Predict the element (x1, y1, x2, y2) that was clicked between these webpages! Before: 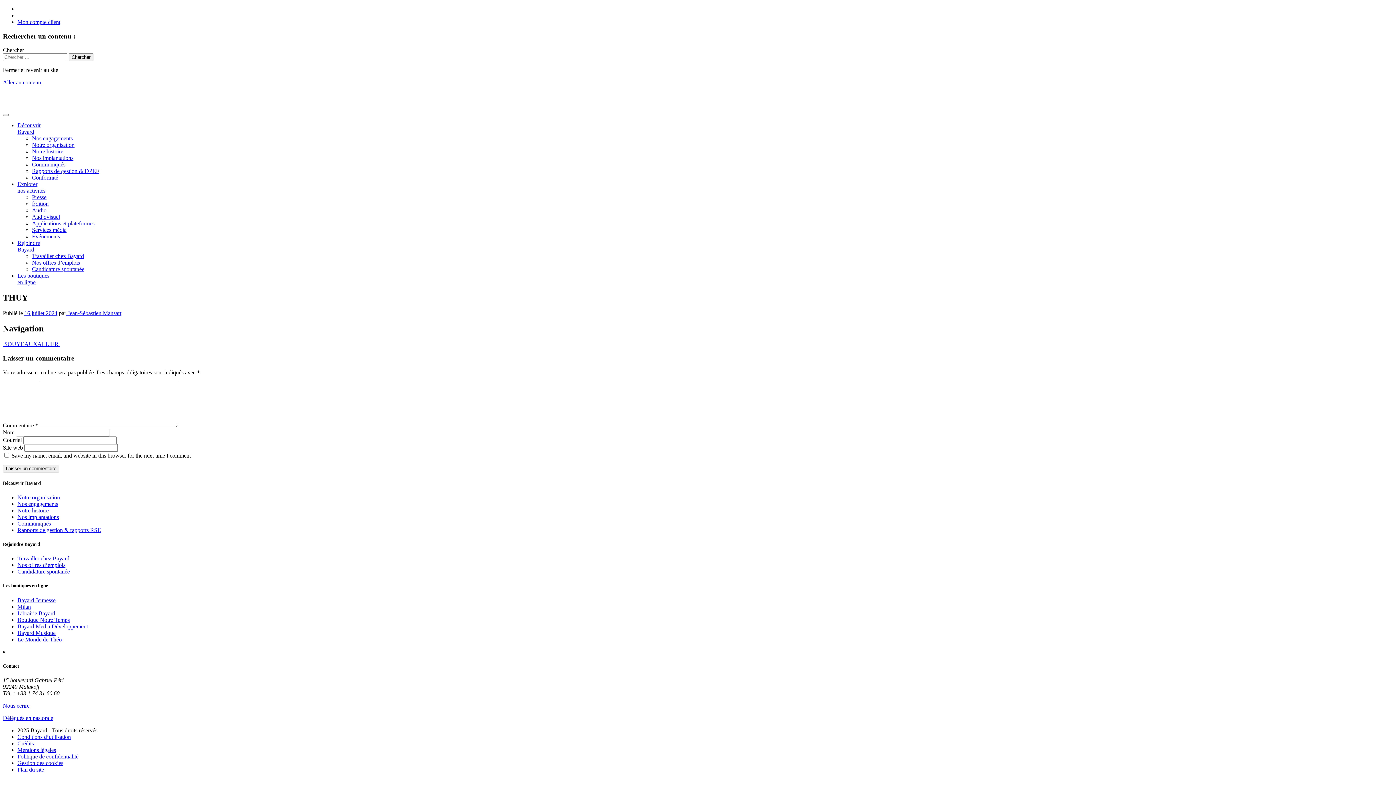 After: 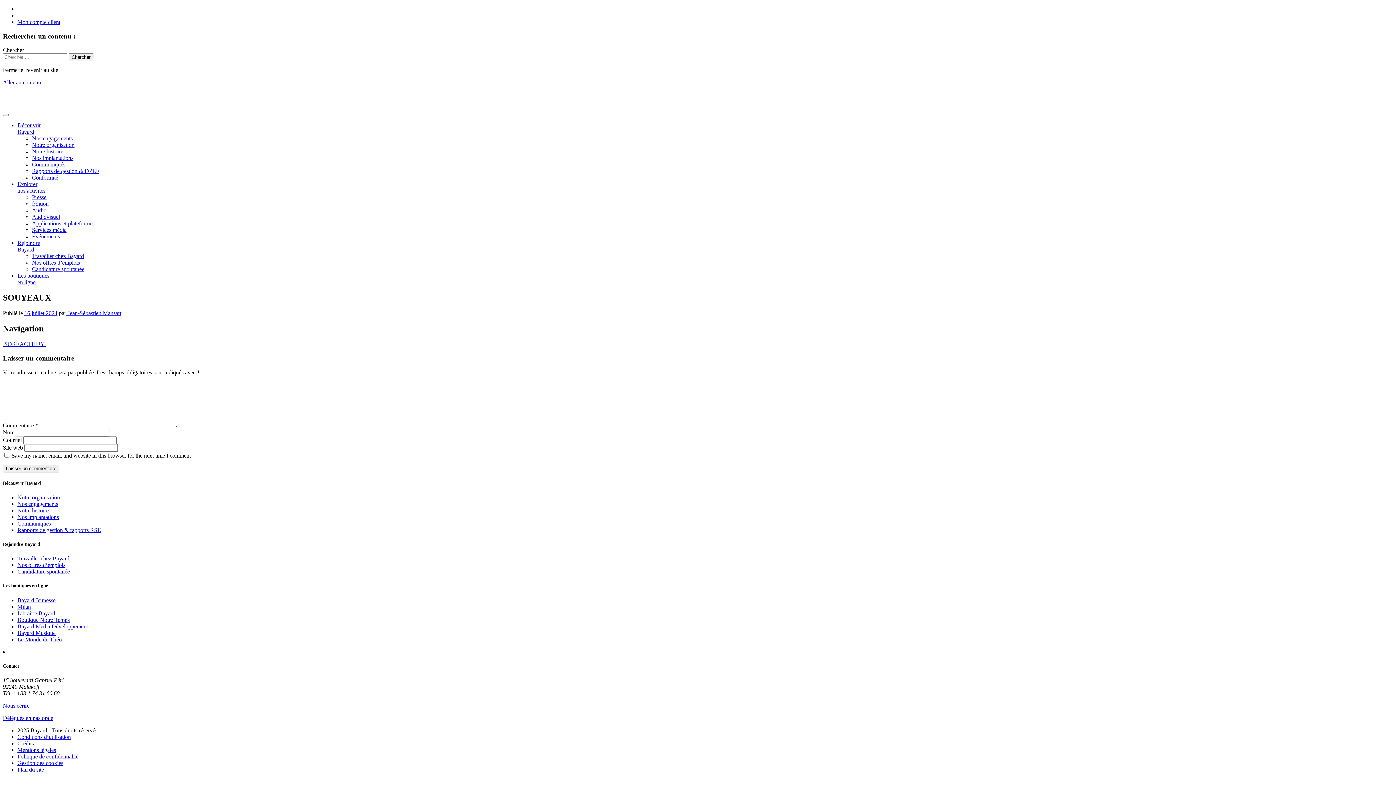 Action: bbox: (2, 341, 37, 347) label:  SOUYEAUX